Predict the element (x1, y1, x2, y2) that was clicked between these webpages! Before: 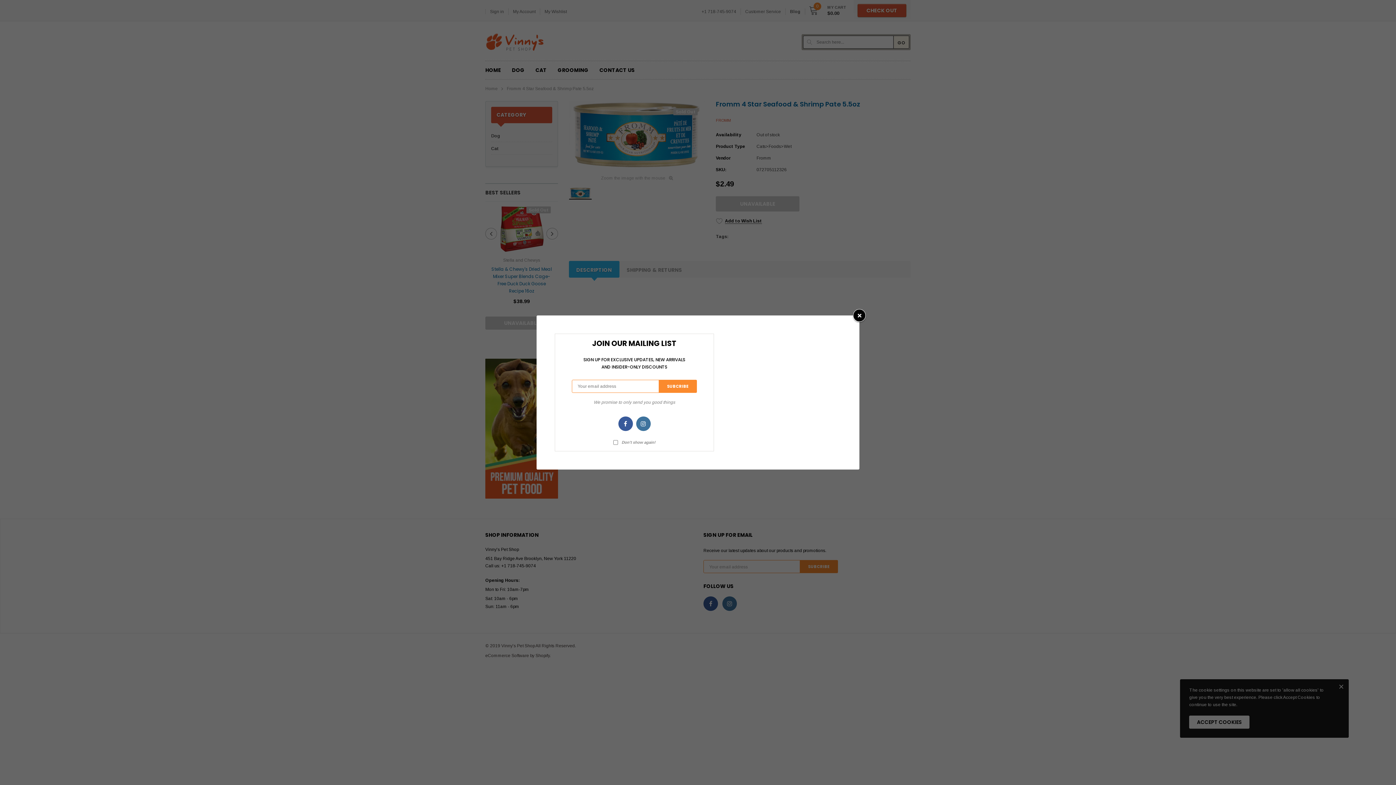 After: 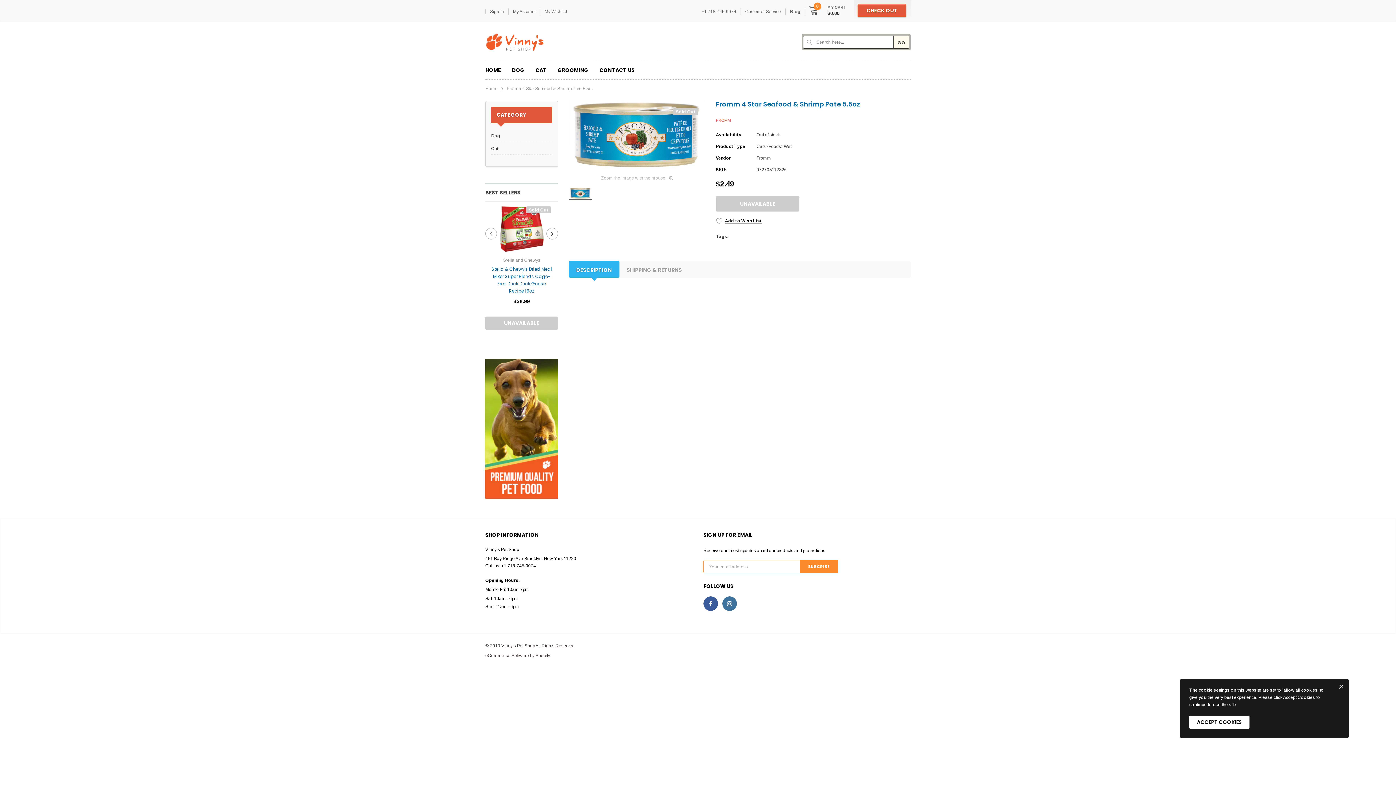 Action: bbox: (853, 309, 866, 322)